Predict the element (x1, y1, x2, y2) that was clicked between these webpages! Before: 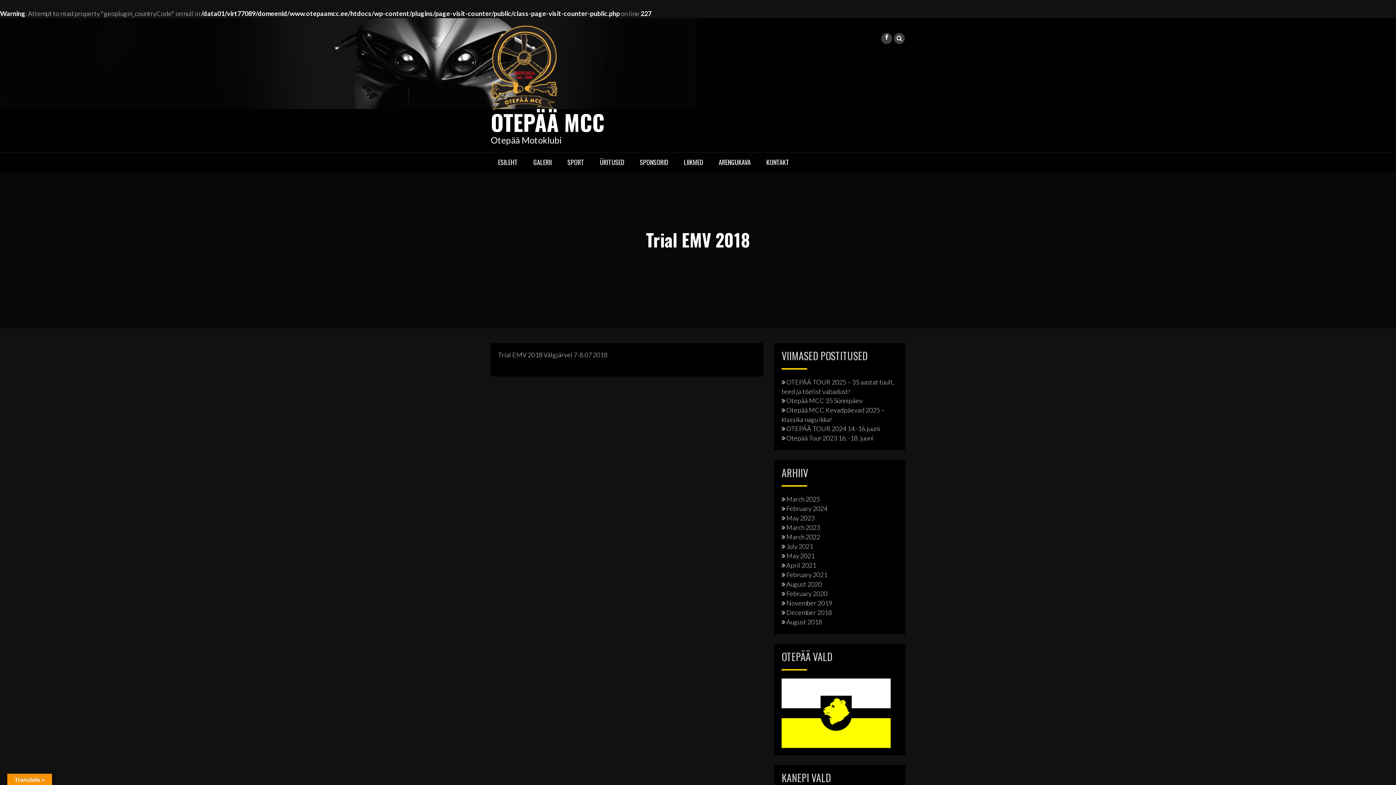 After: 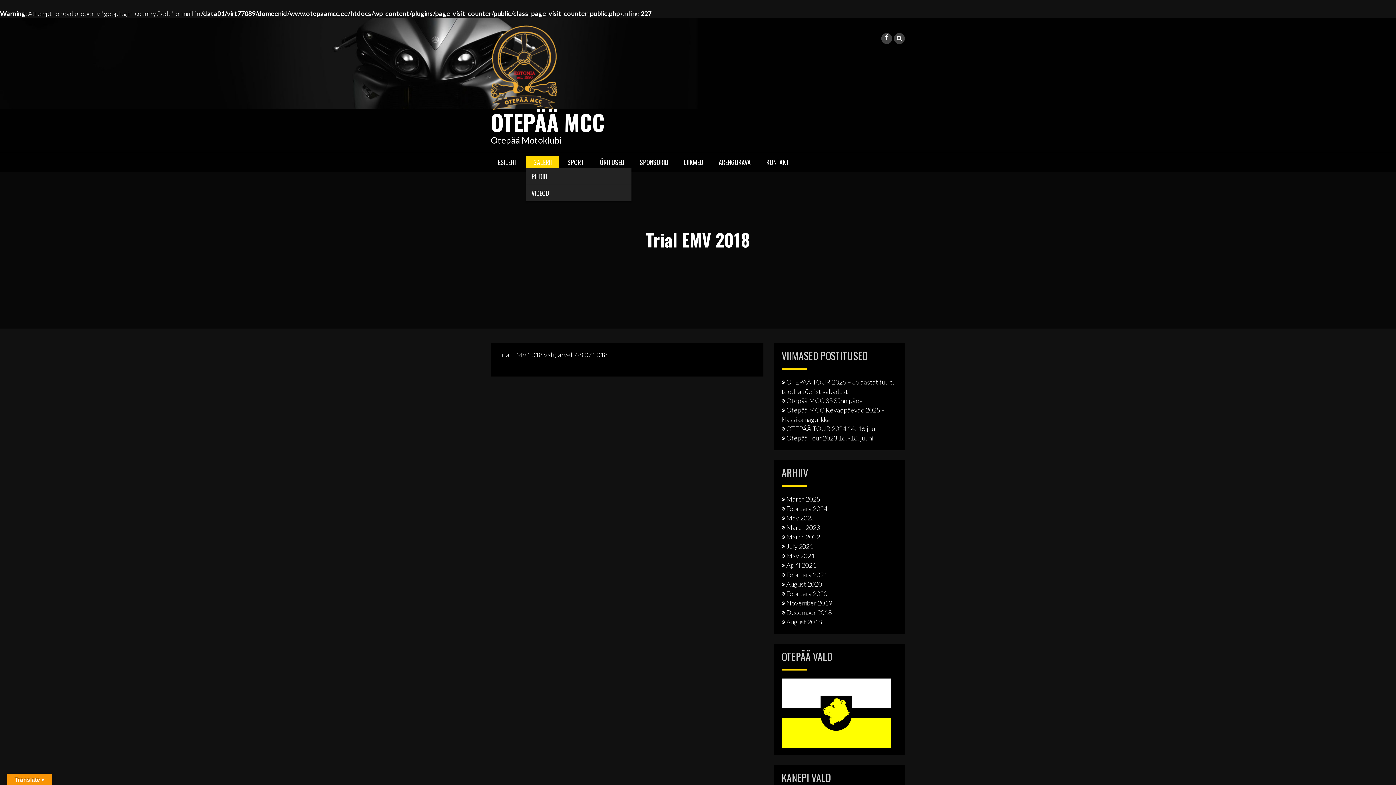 Action: label: GALERII bbox: (526, 156, 559, 168)